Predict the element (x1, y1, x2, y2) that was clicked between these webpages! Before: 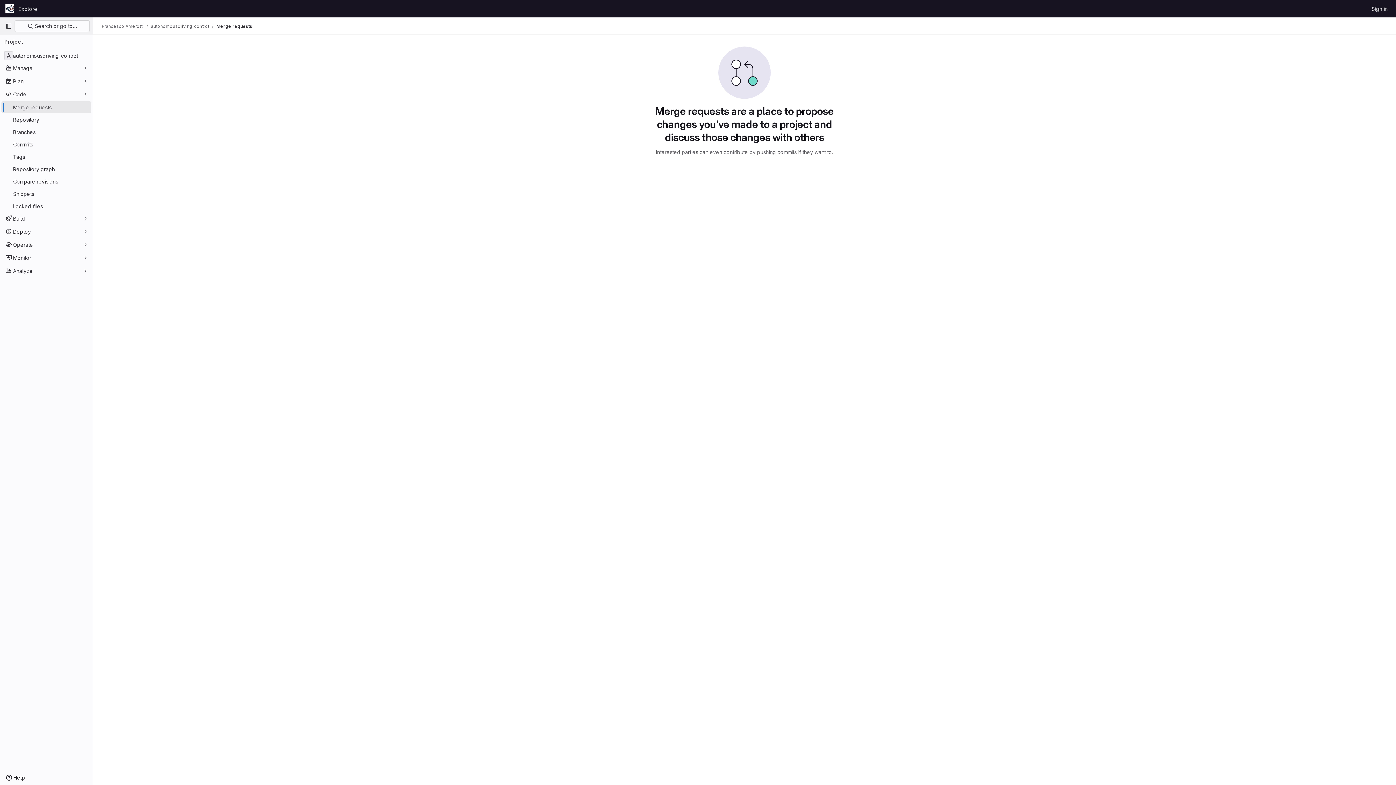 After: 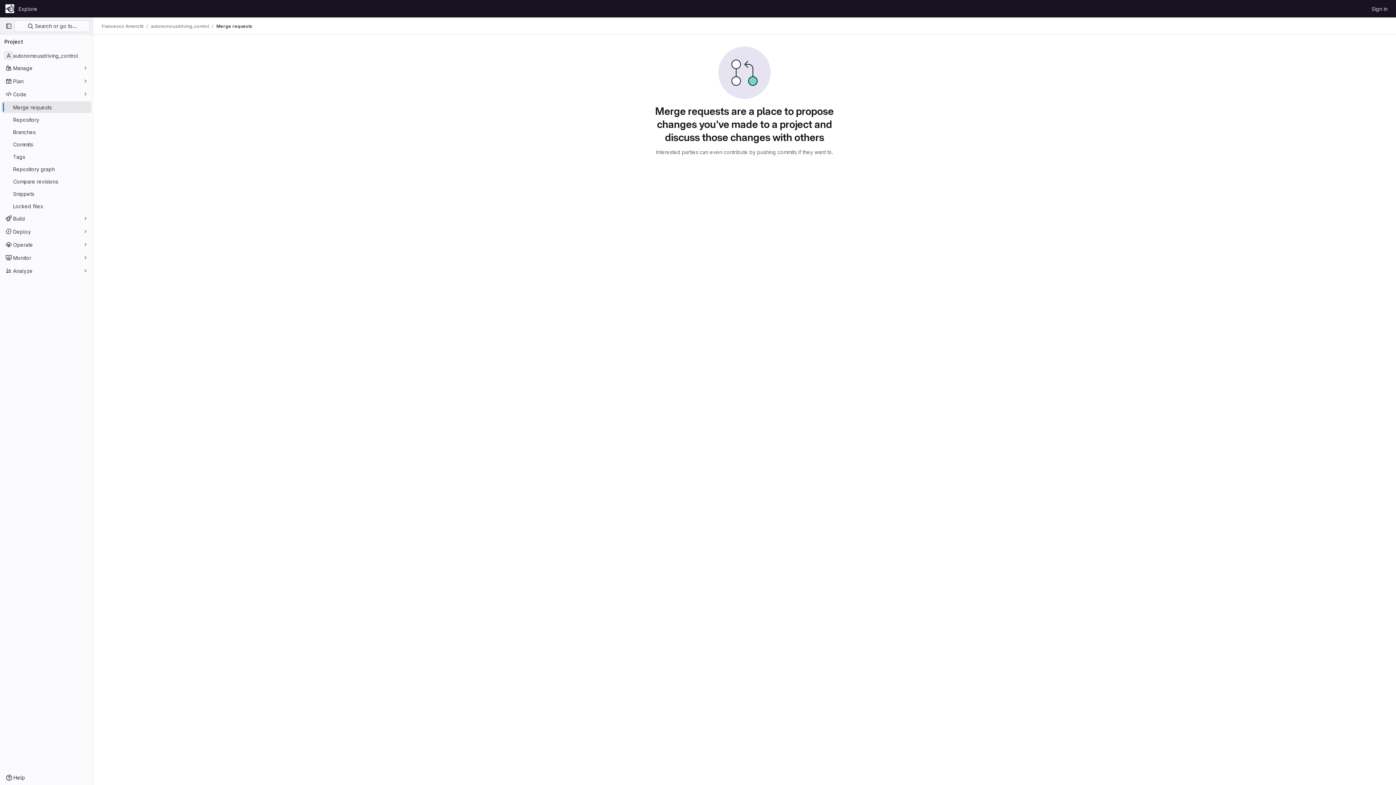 Action: label: Merge requests bbox: (216, 23, 252, 29)